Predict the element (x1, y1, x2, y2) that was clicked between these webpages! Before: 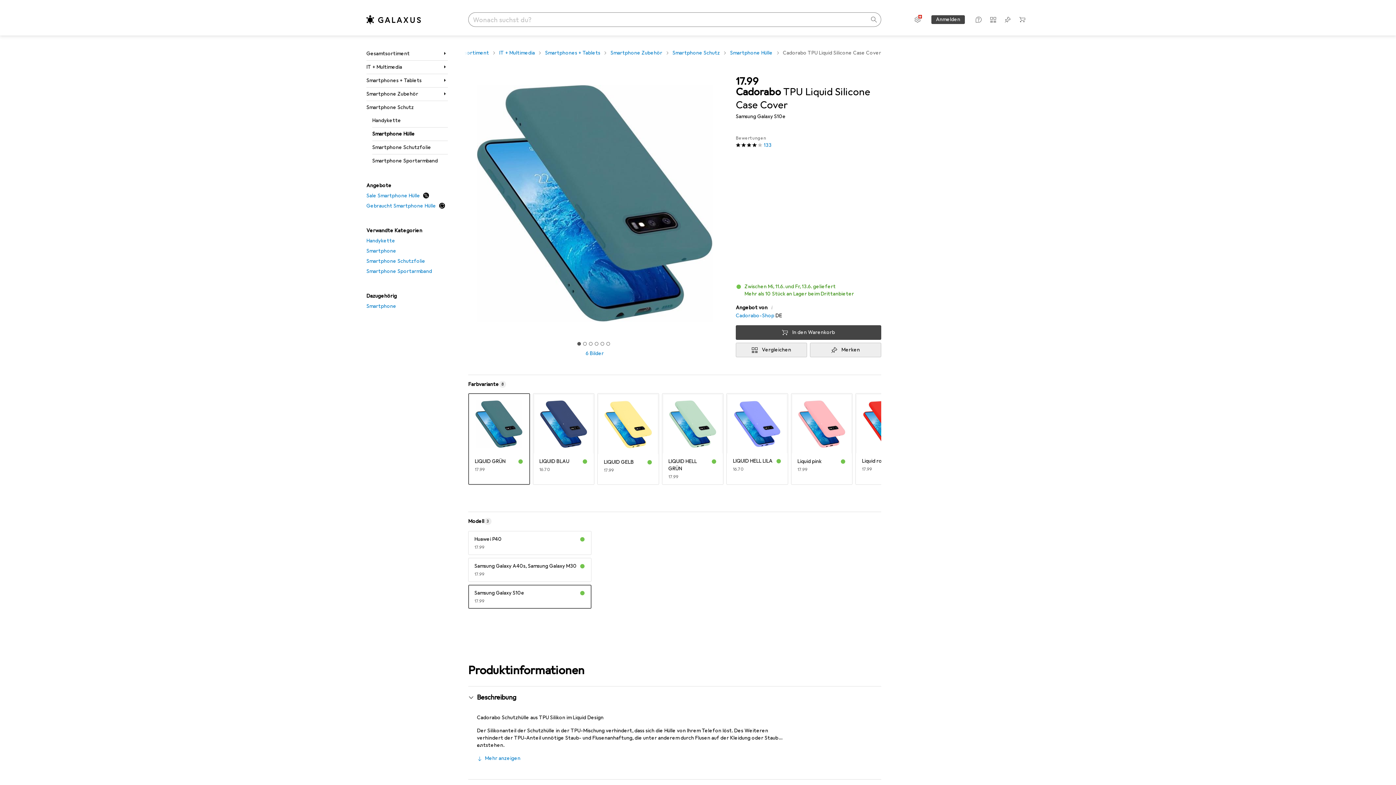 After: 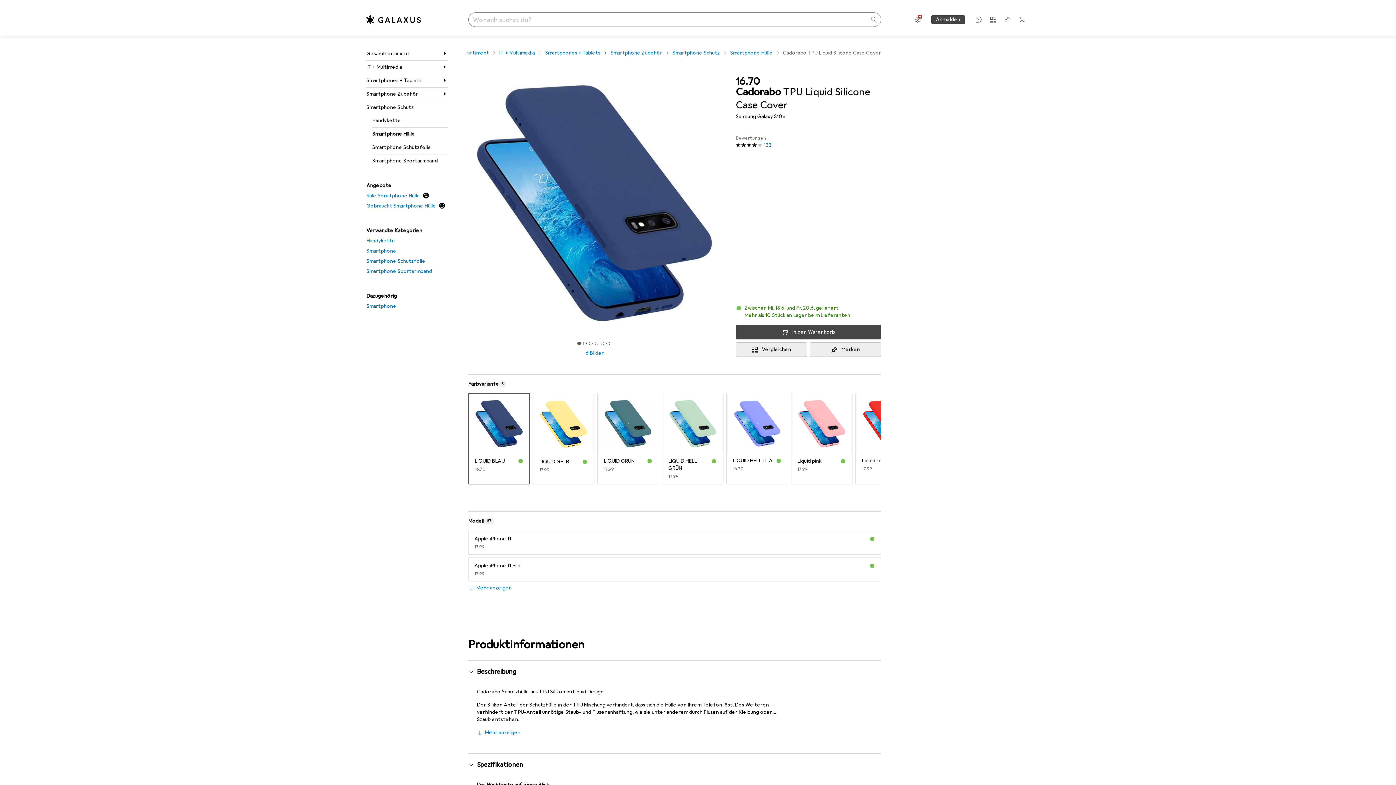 Action: bbox: (582, 458, 588, 465)